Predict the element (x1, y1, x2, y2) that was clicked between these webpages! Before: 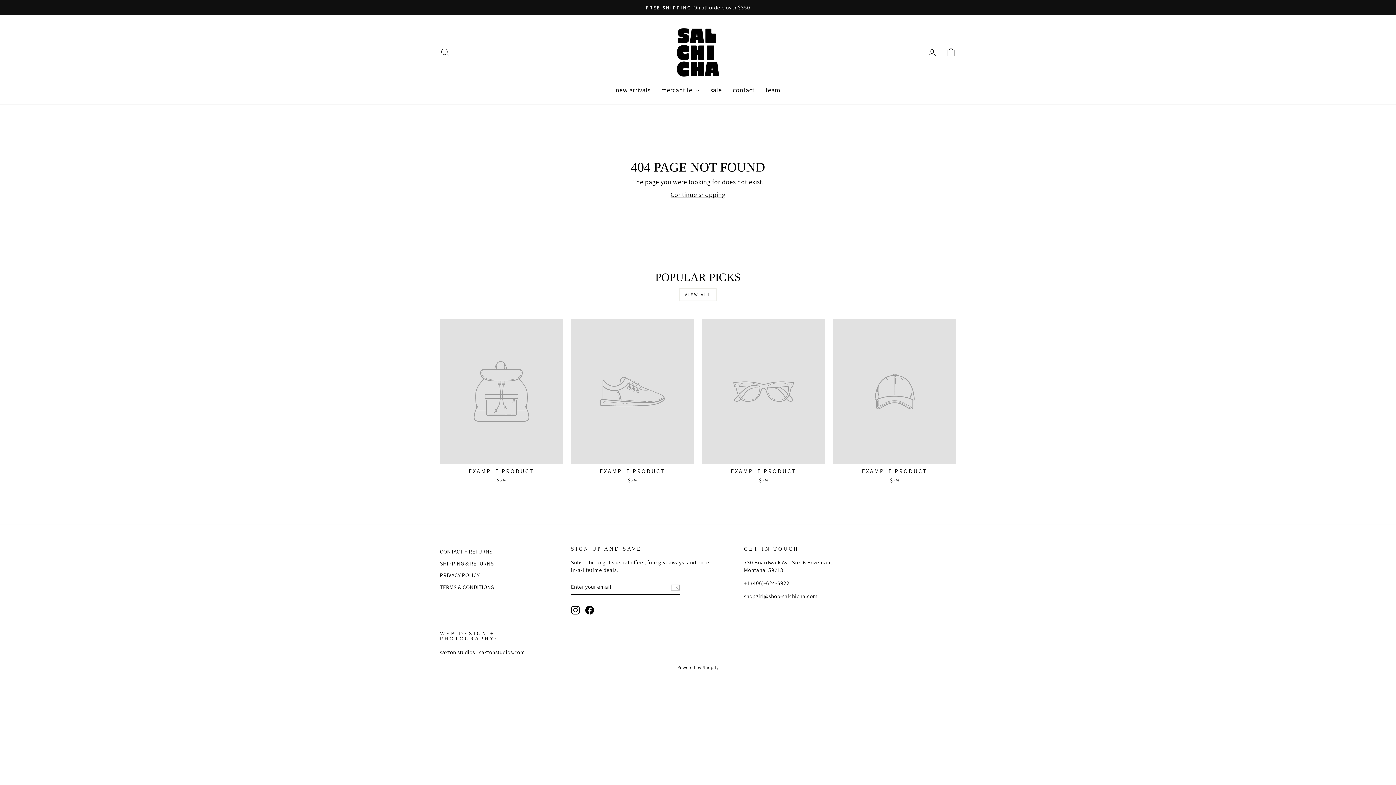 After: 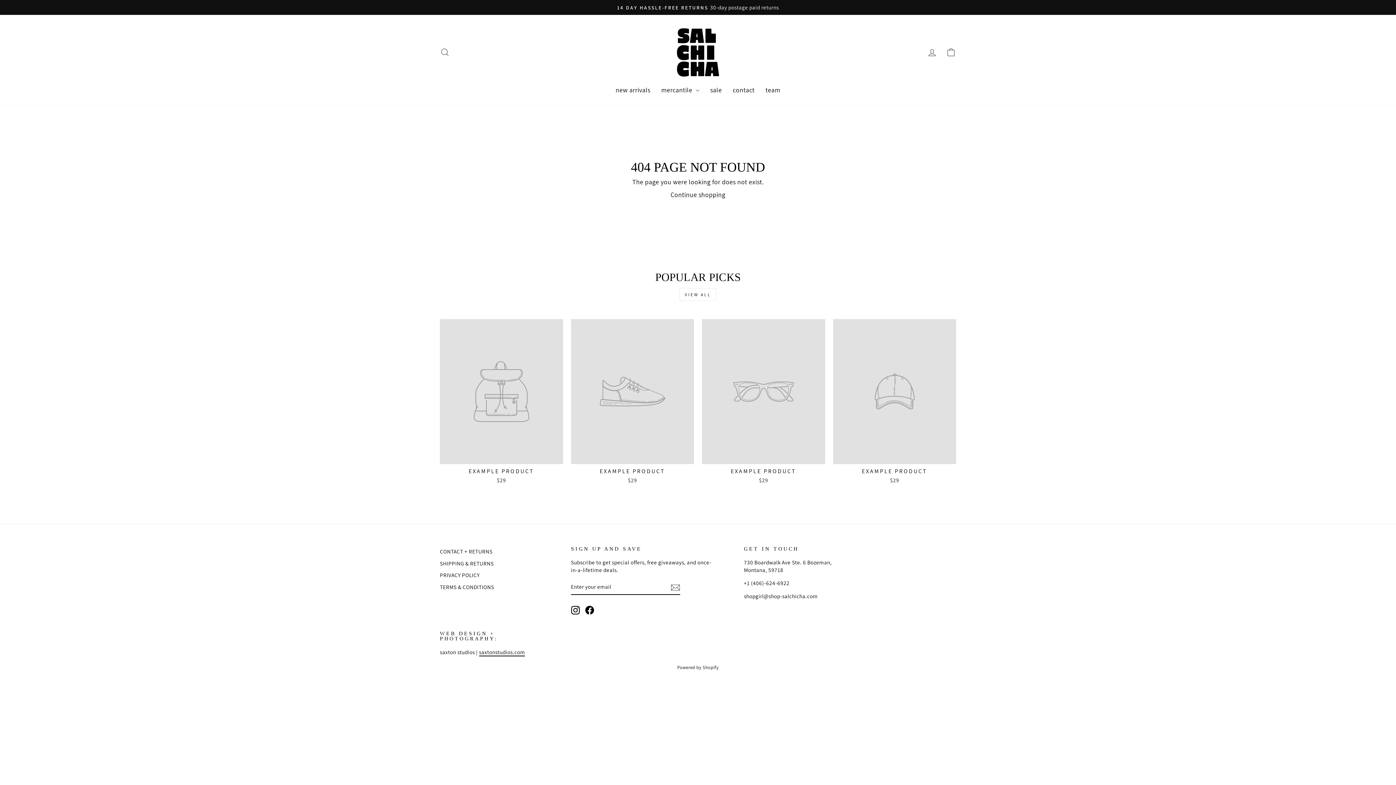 Action: bbox: (571, 606, 579, 614) label: Instagram